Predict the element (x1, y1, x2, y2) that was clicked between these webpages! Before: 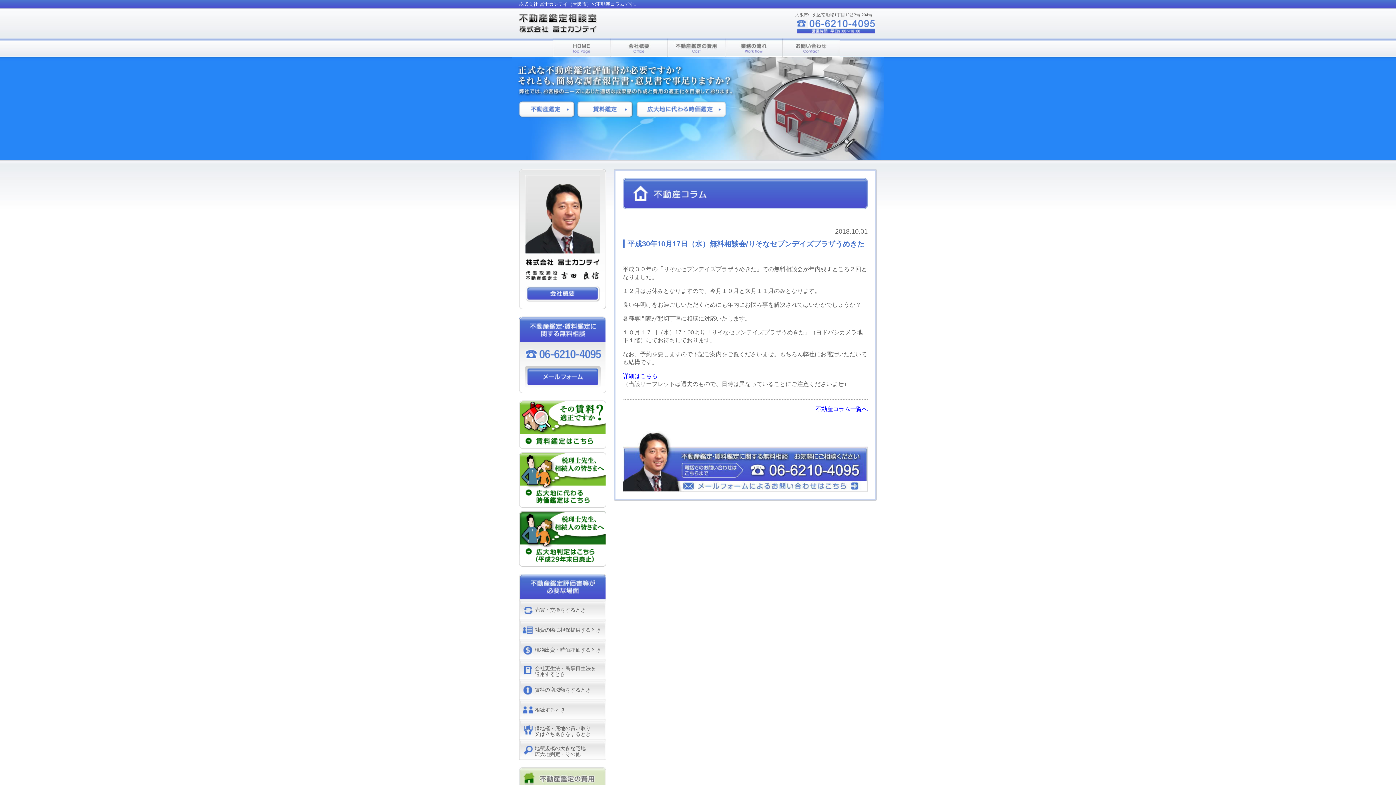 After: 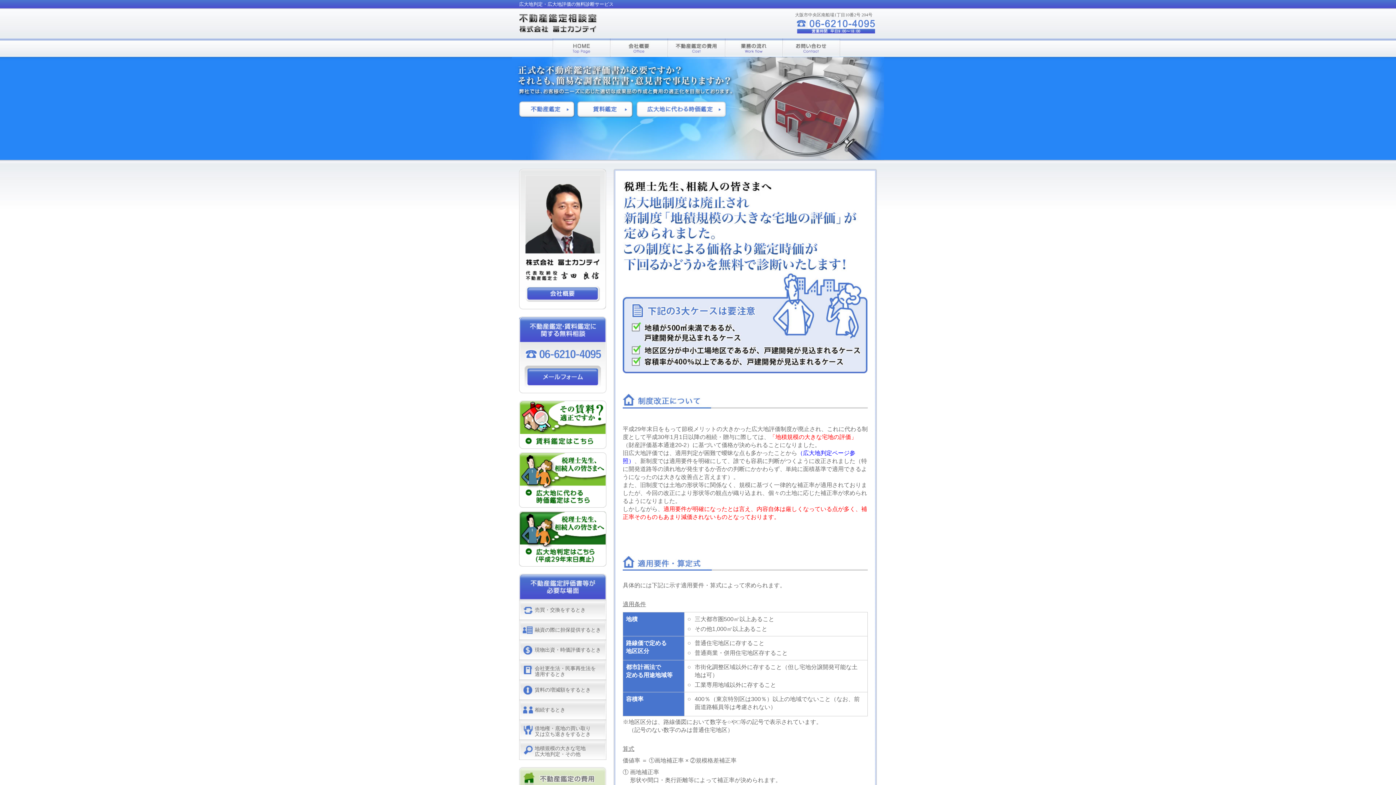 Action: bbox: (519, 502, 606, 509)